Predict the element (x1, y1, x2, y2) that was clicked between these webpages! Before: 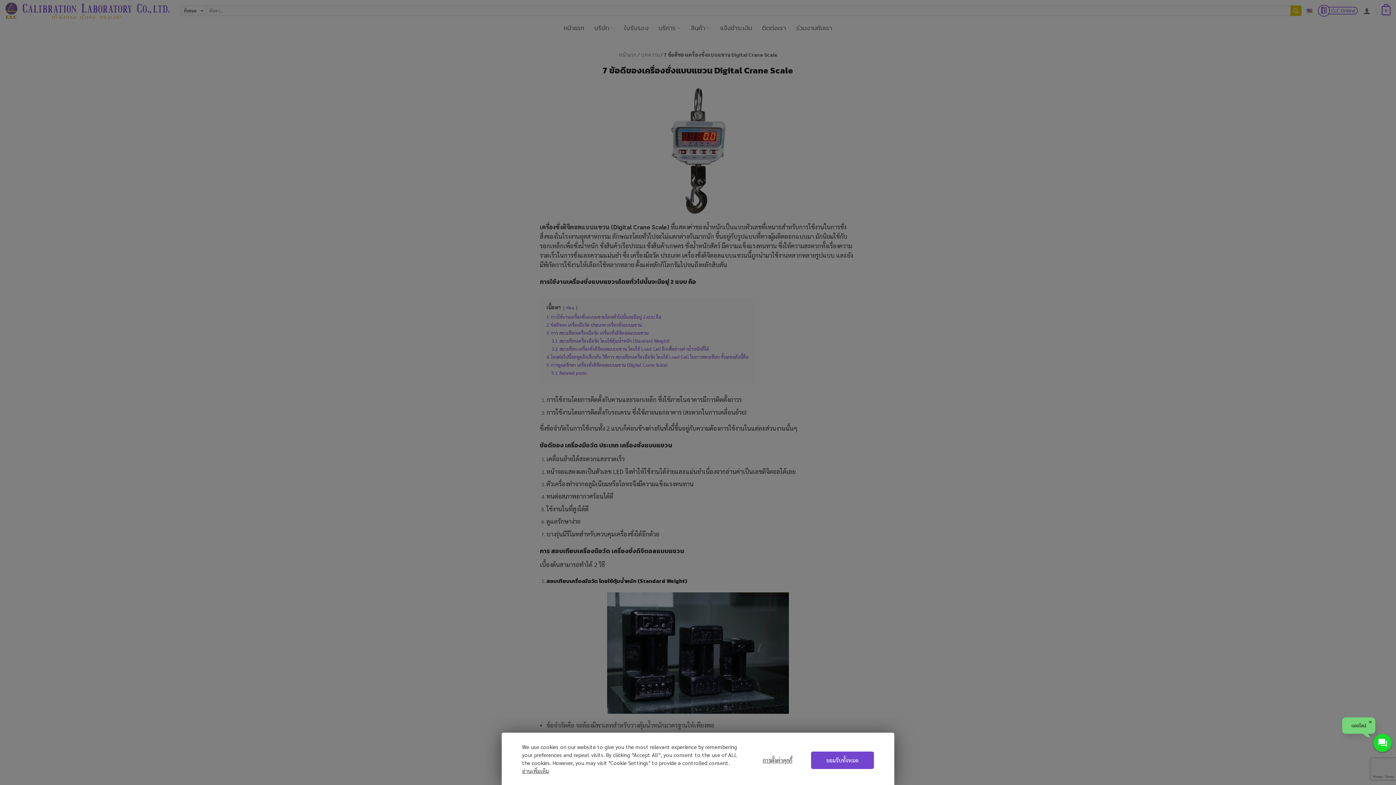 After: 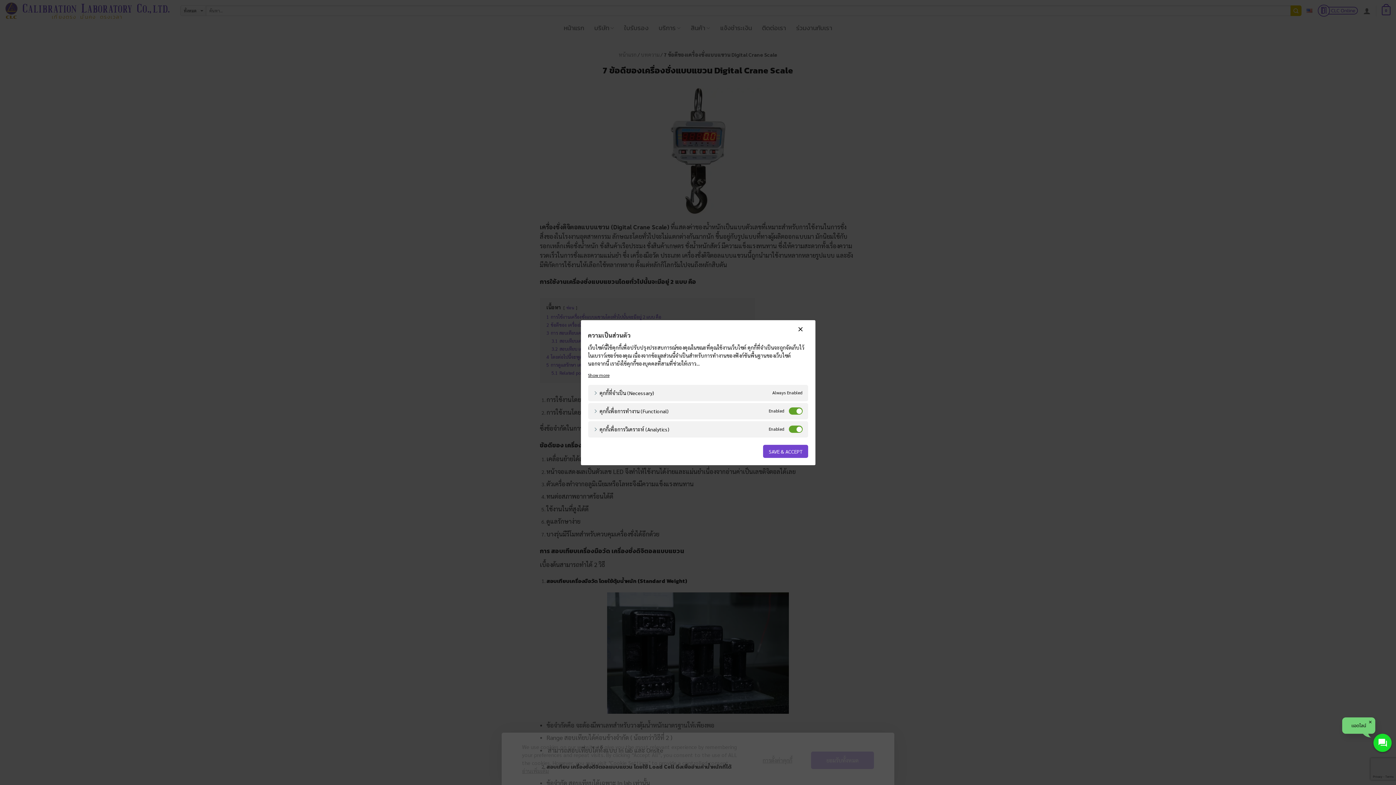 Action: label: การตั้งค่าคุกกี้ bbox: (747, 751, 807, 770)